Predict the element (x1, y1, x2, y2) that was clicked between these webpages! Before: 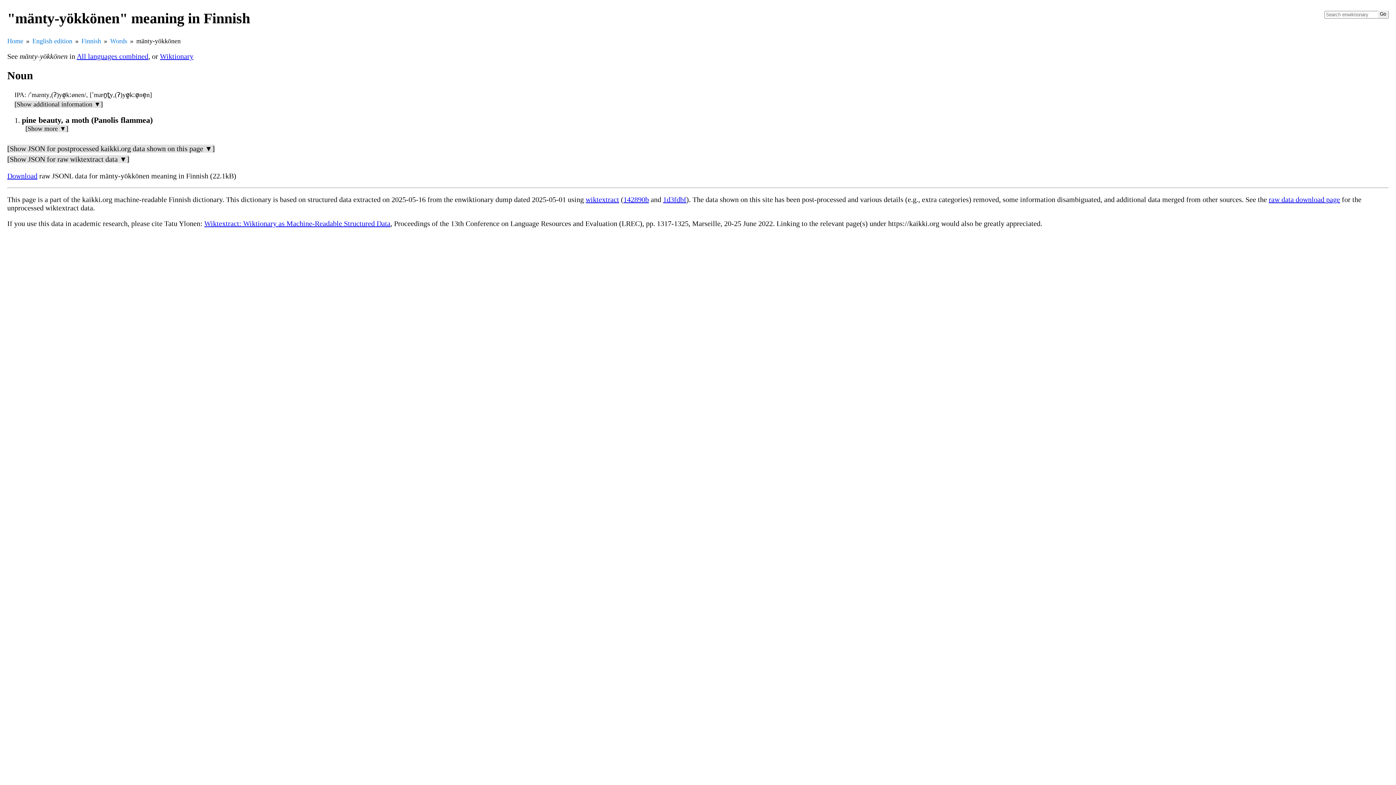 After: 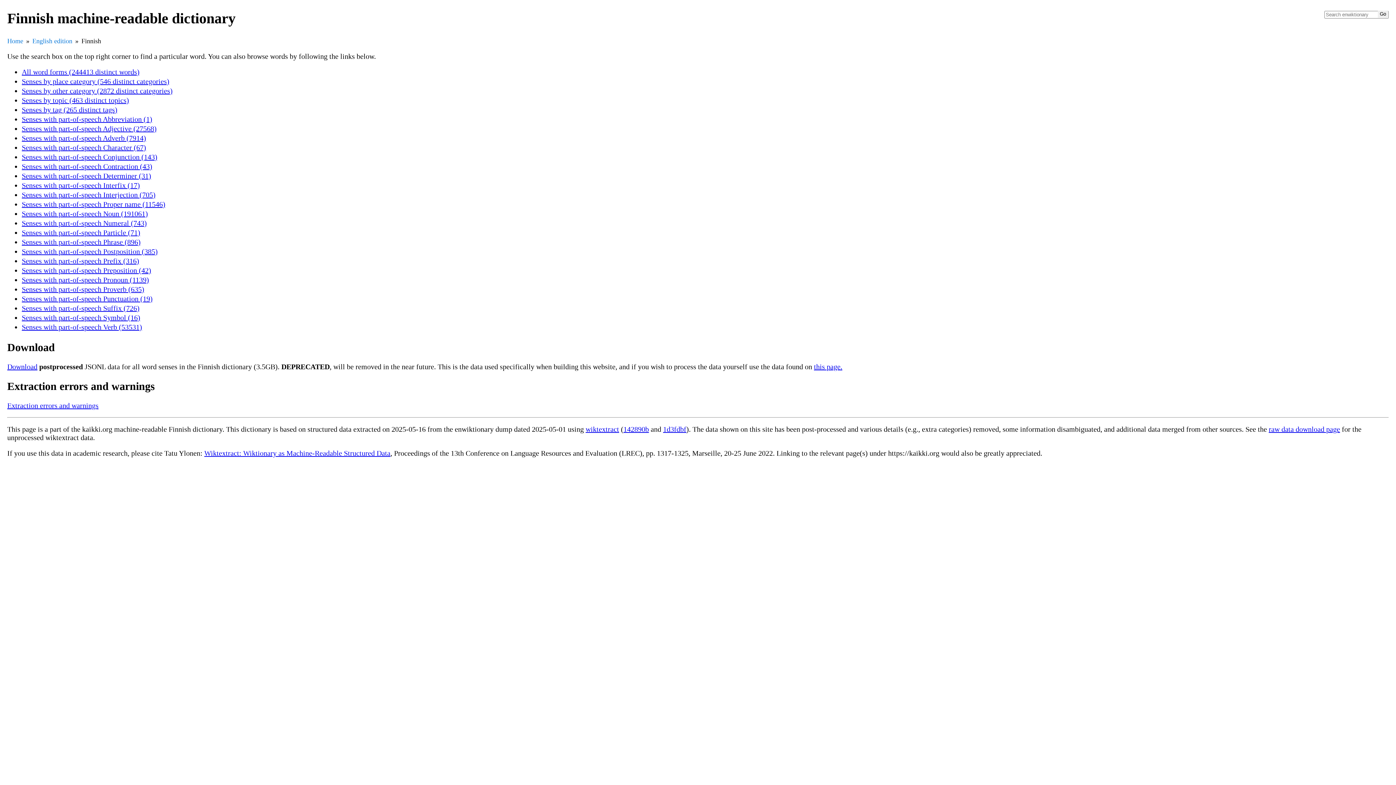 Action: bbox: (81, 37, 101, 44) label: Finnish